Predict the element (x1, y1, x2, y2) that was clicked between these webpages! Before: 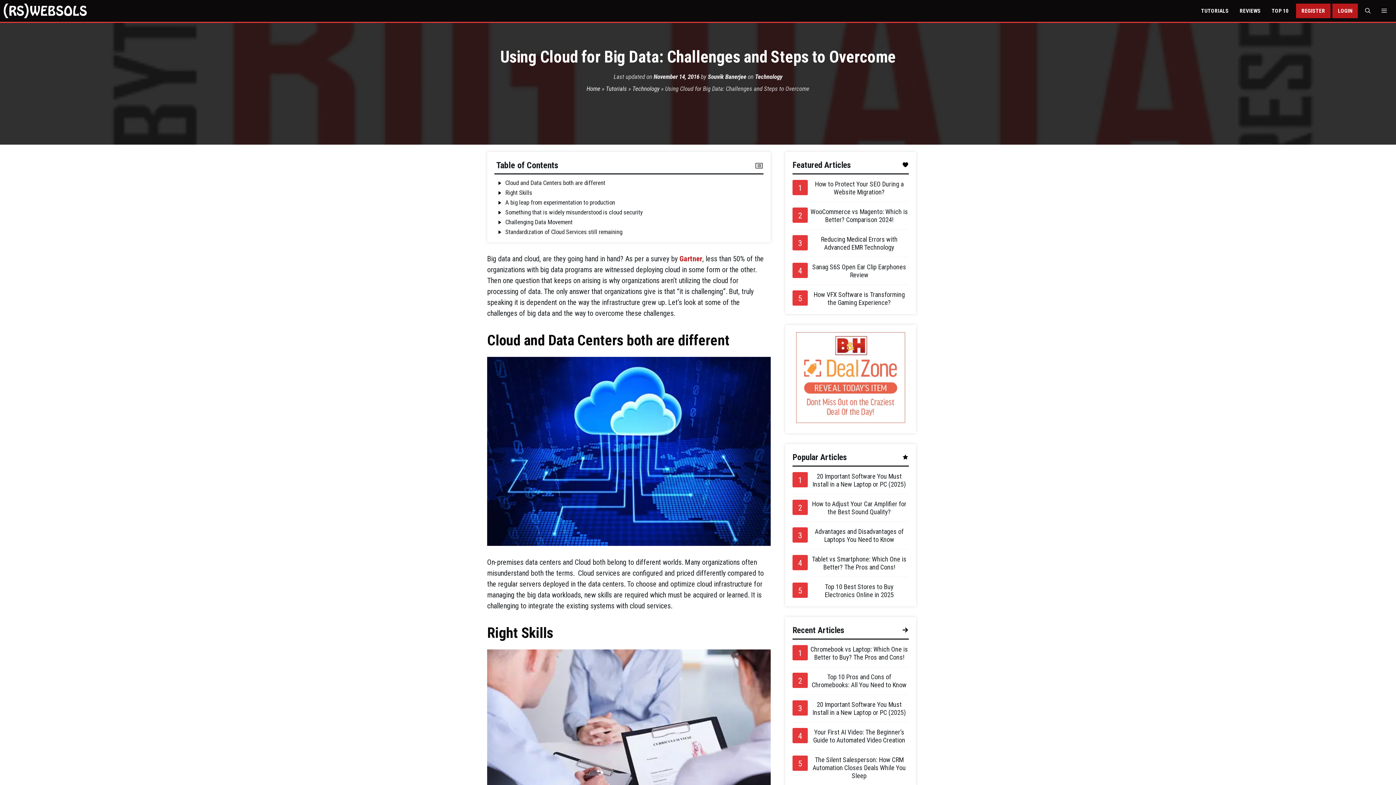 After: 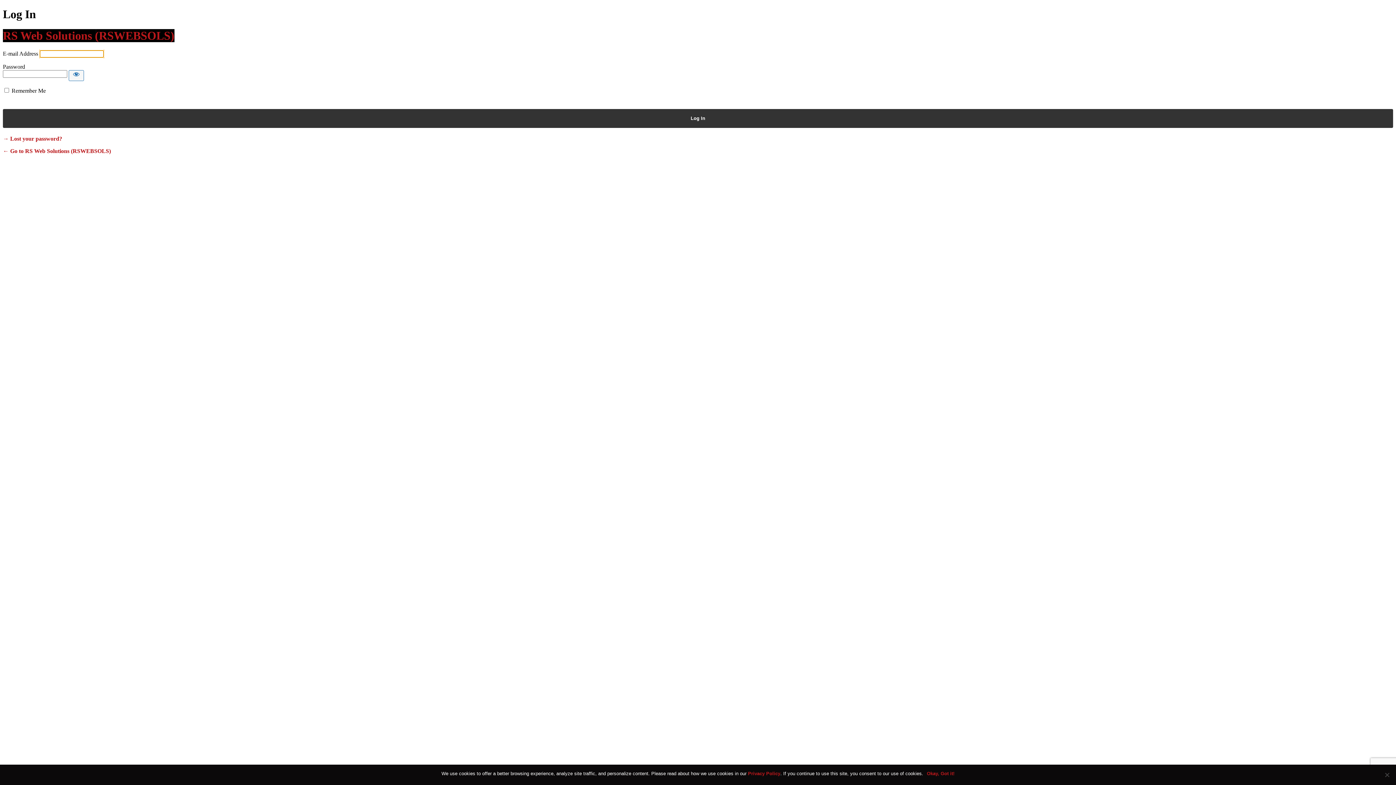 Action: bbox: (1332, 3, 1358, 18) label: LOGIN